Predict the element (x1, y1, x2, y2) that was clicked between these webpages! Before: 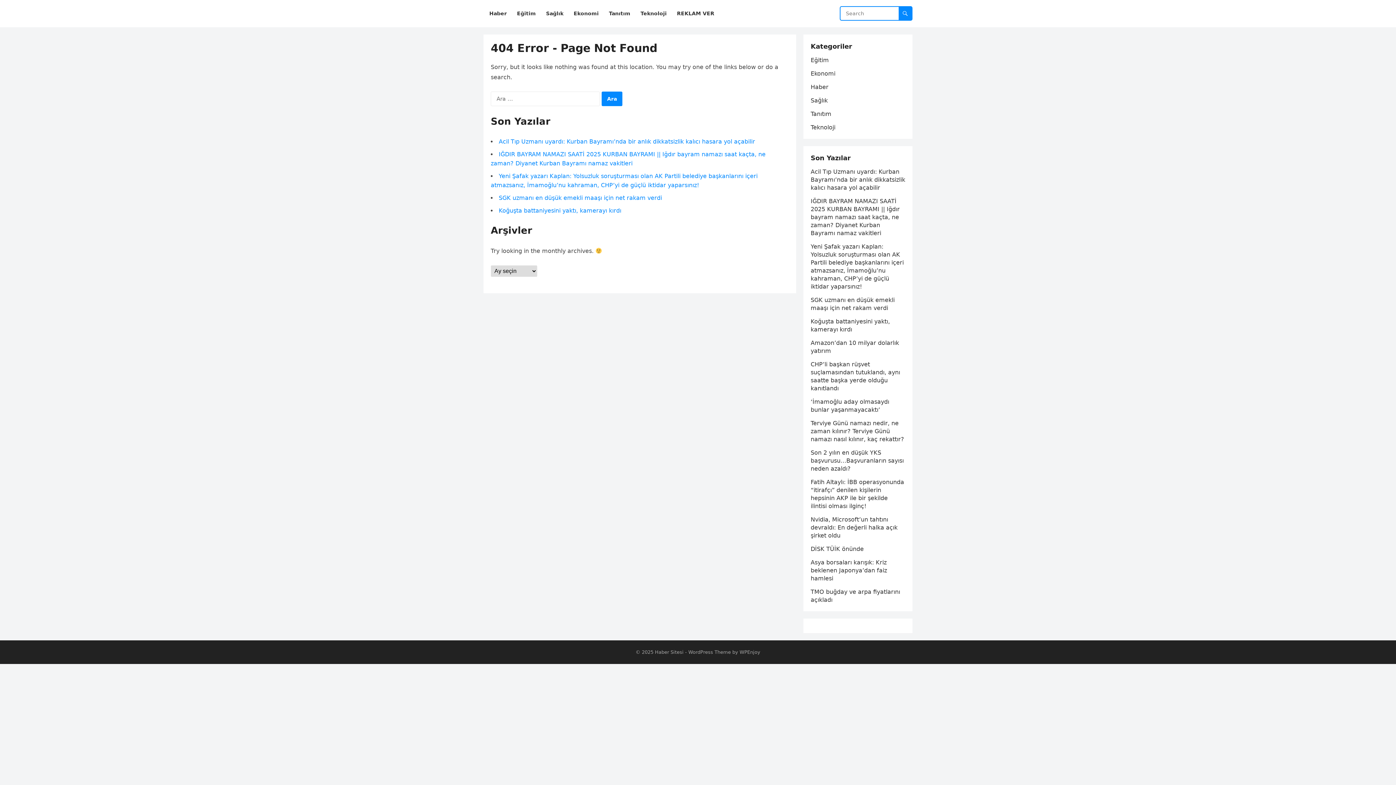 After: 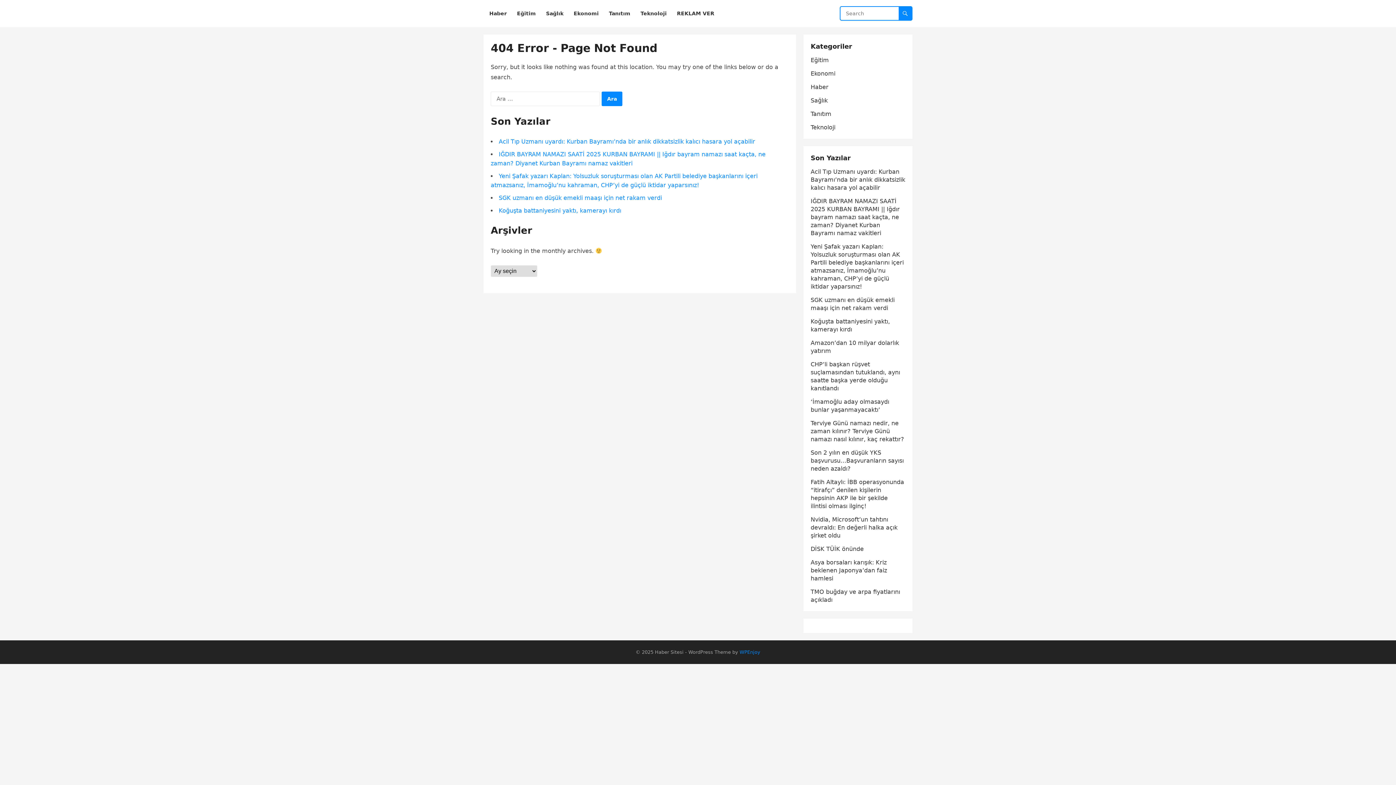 Action: label: WPEnjoy bbox: (739, 649, 760, 655)